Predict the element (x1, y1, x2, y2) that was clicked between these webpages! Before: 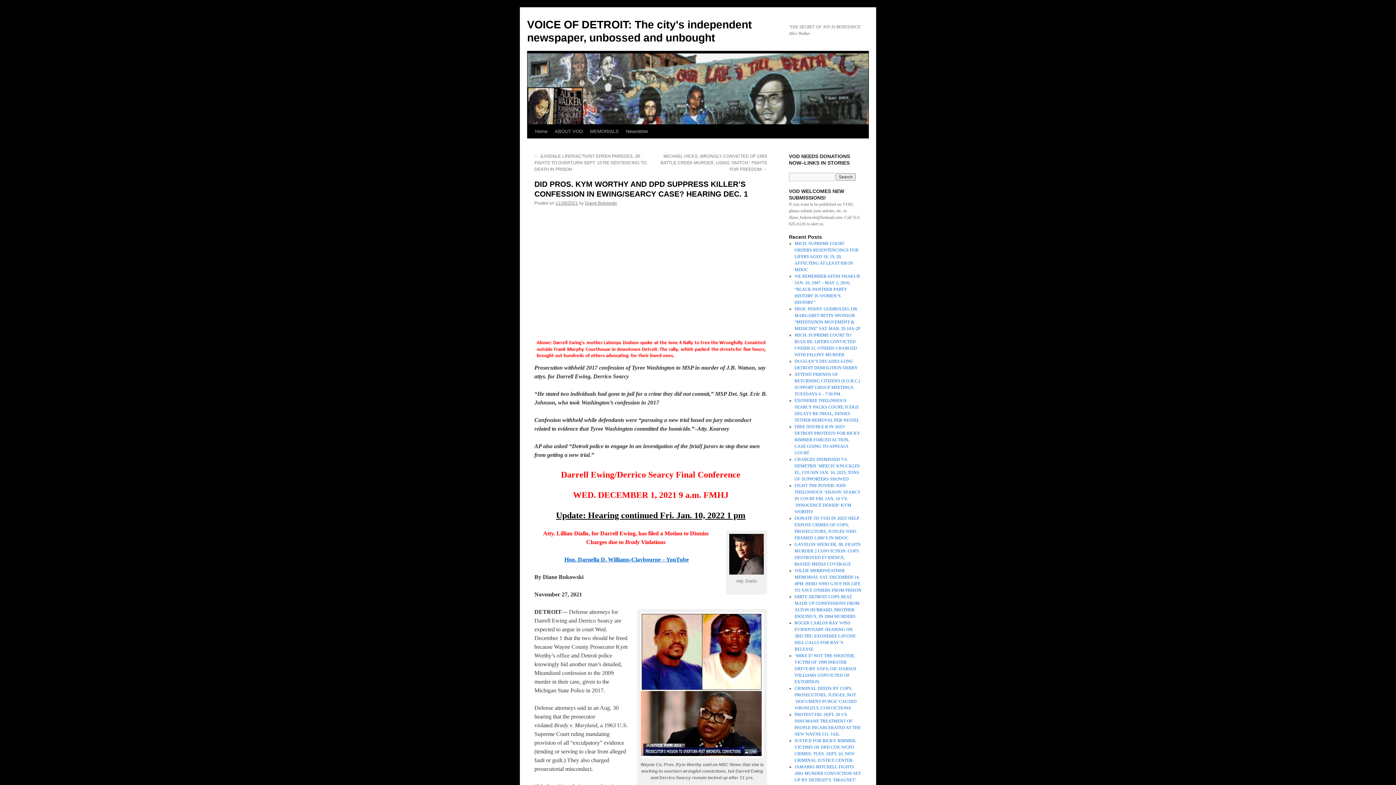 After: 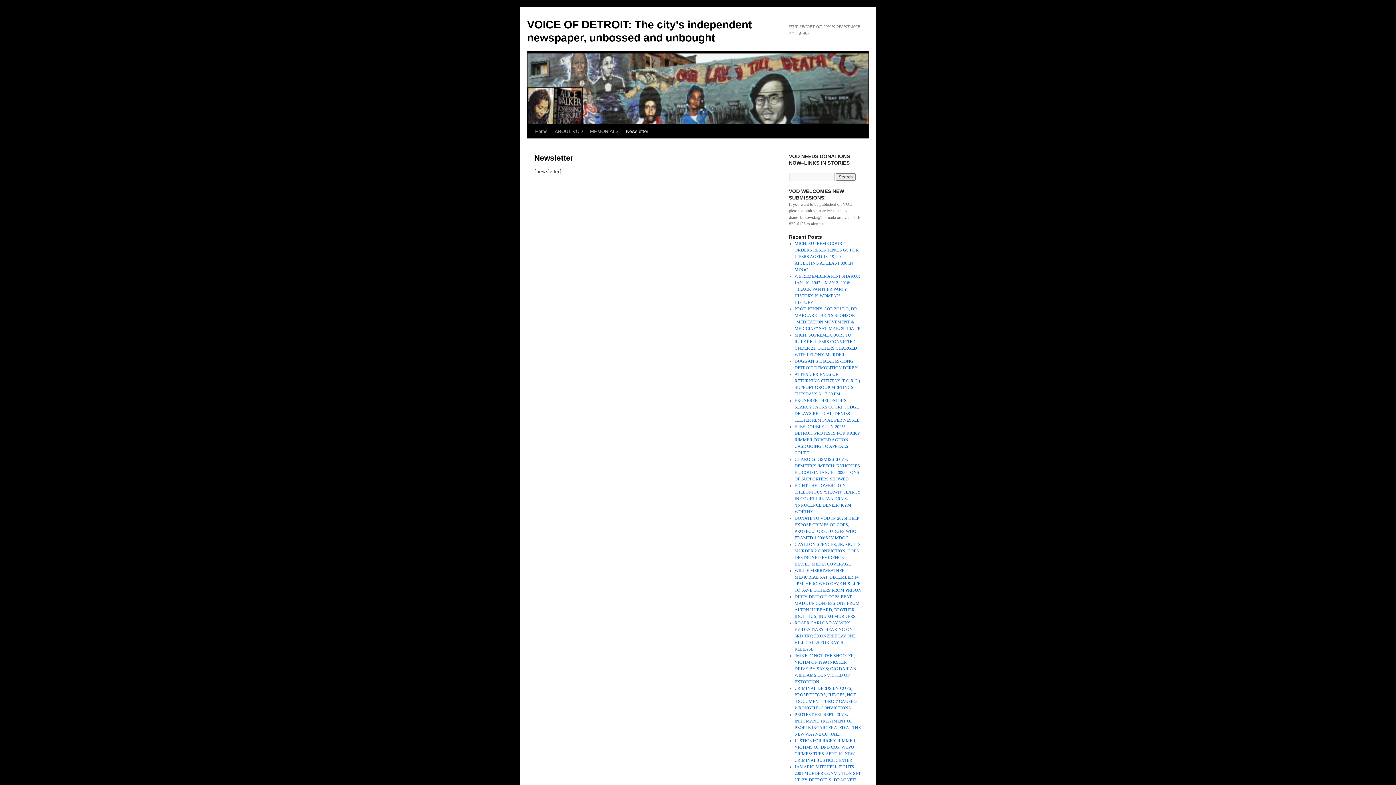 Action: bbox: (622, 124, 652, 138) label: Newsletter